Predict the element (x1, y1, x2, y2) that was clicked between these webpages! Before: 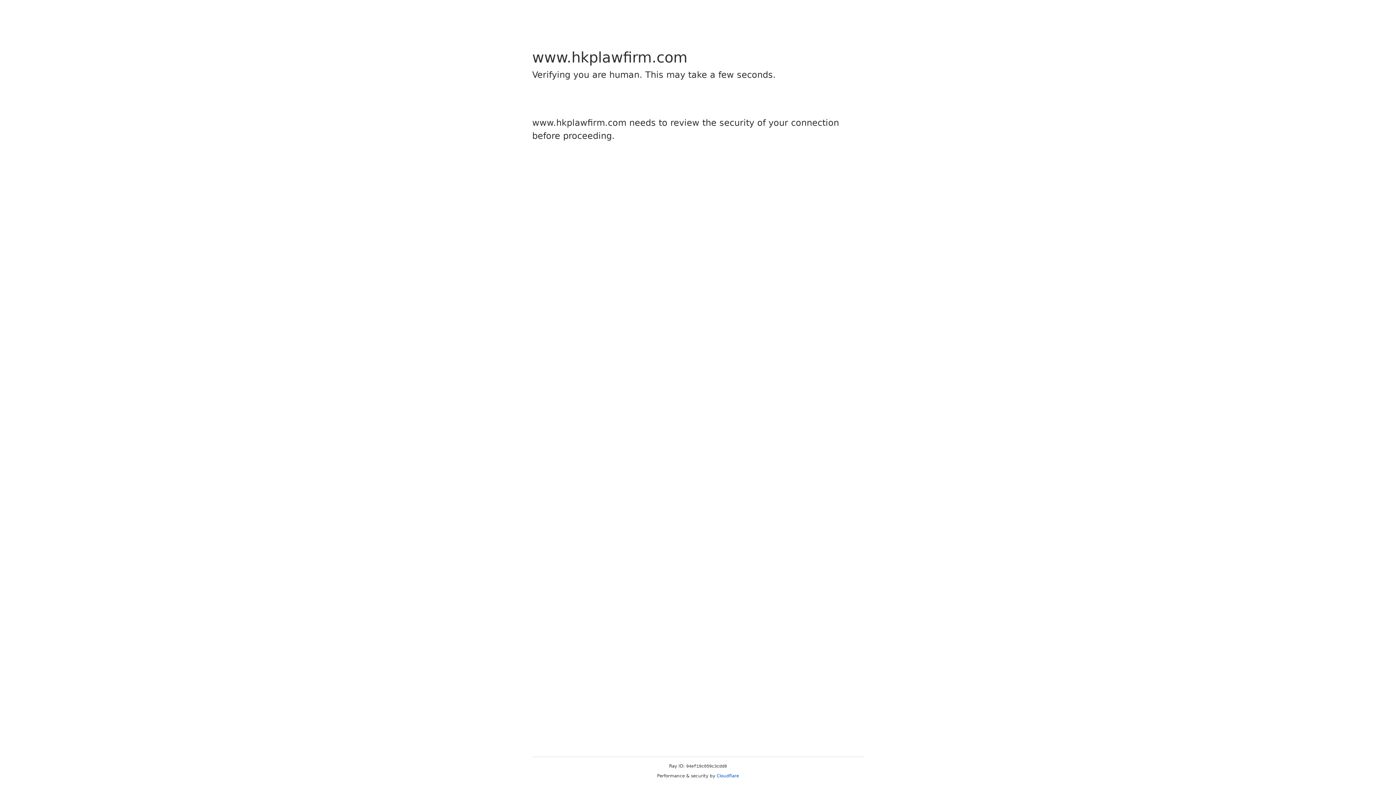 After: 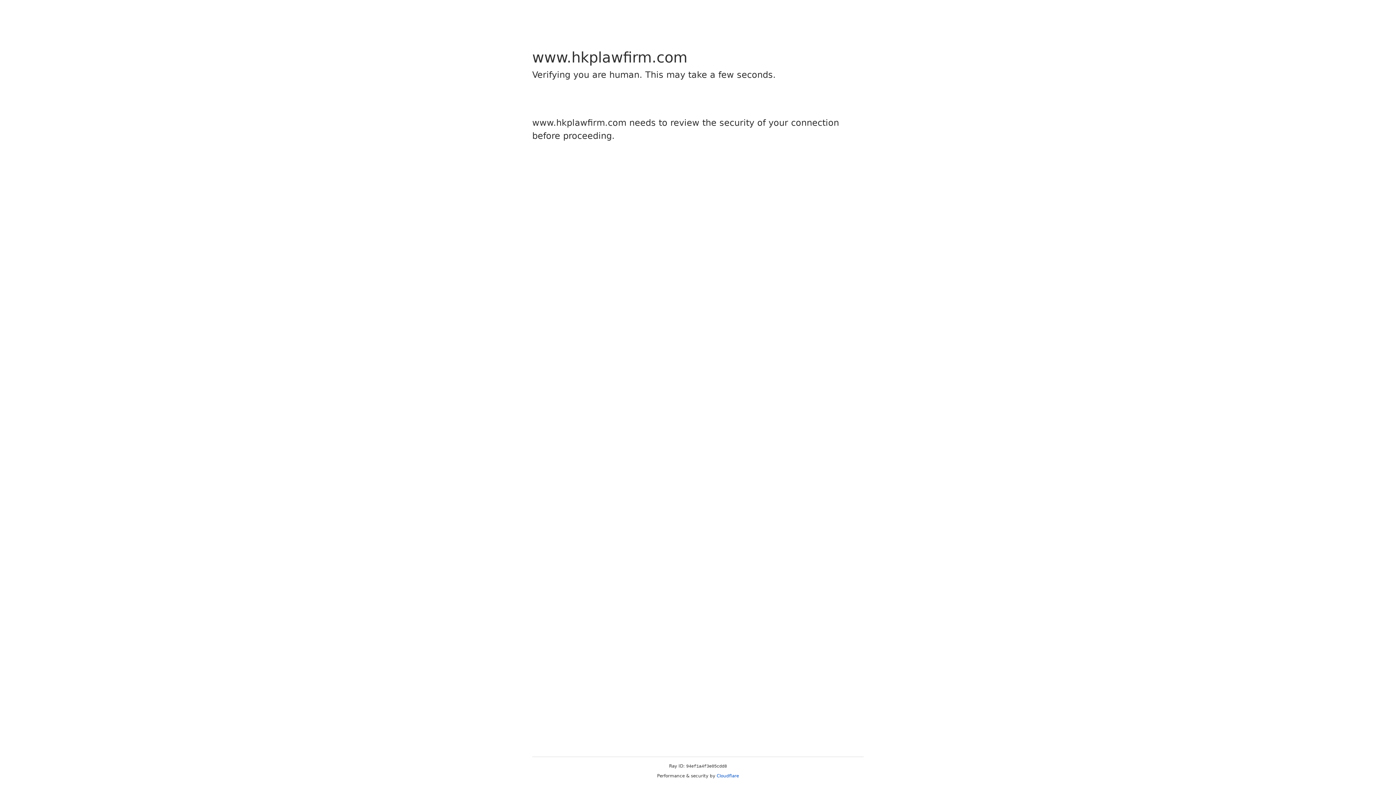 Action: bbox: (716, 773, 739, 778) label: Cloudflare